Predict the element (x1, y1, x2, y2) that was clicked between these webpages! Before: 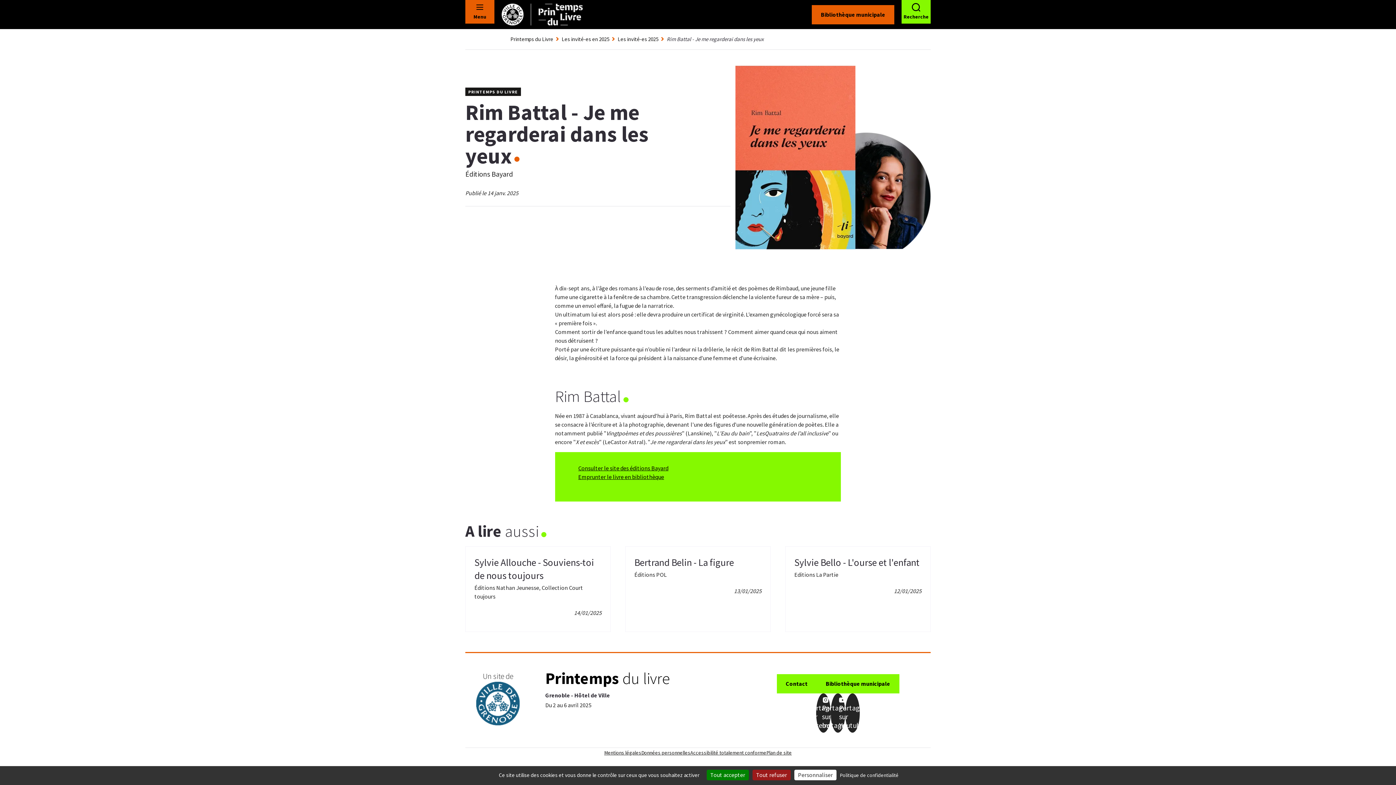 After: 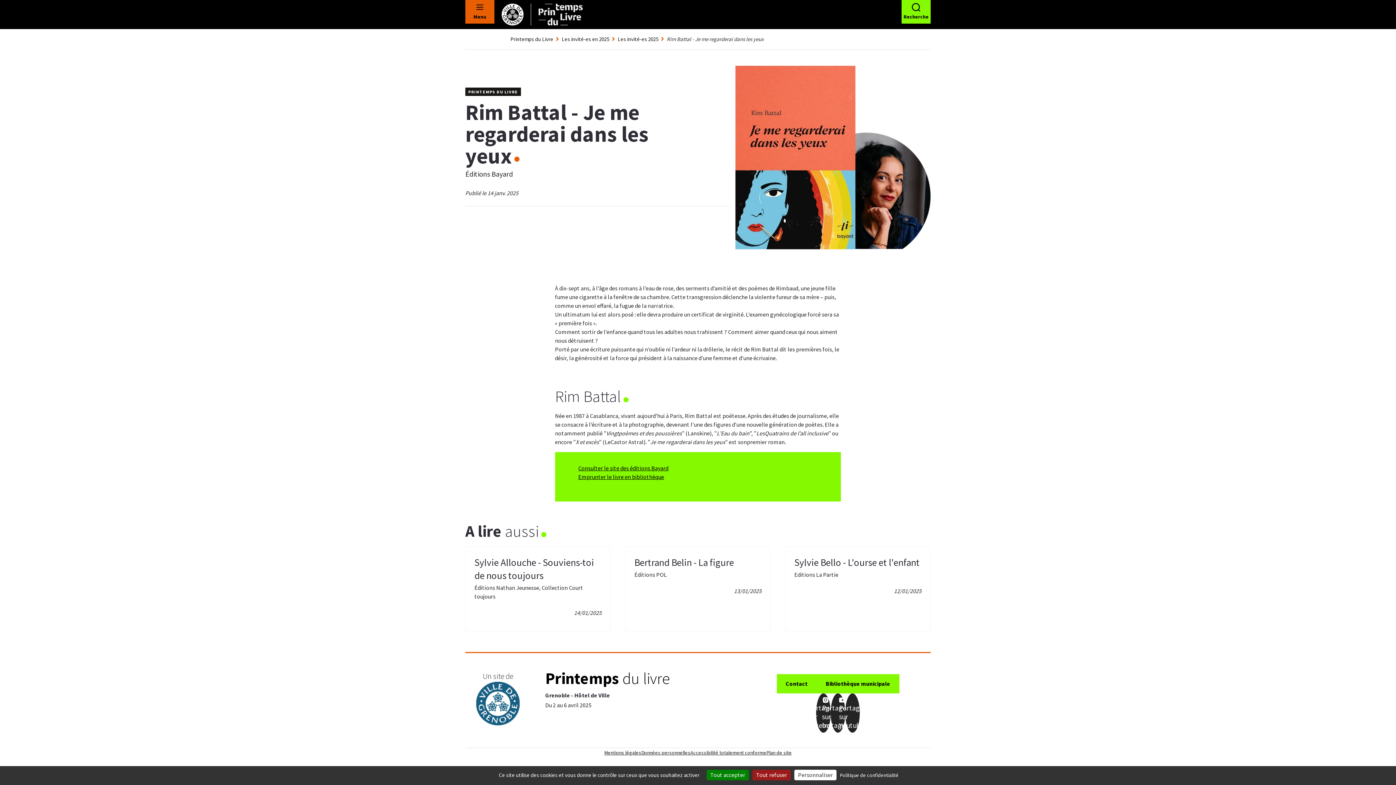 Action: bbox: (812, 4, 894, 24) label: Bibliothèque municipale